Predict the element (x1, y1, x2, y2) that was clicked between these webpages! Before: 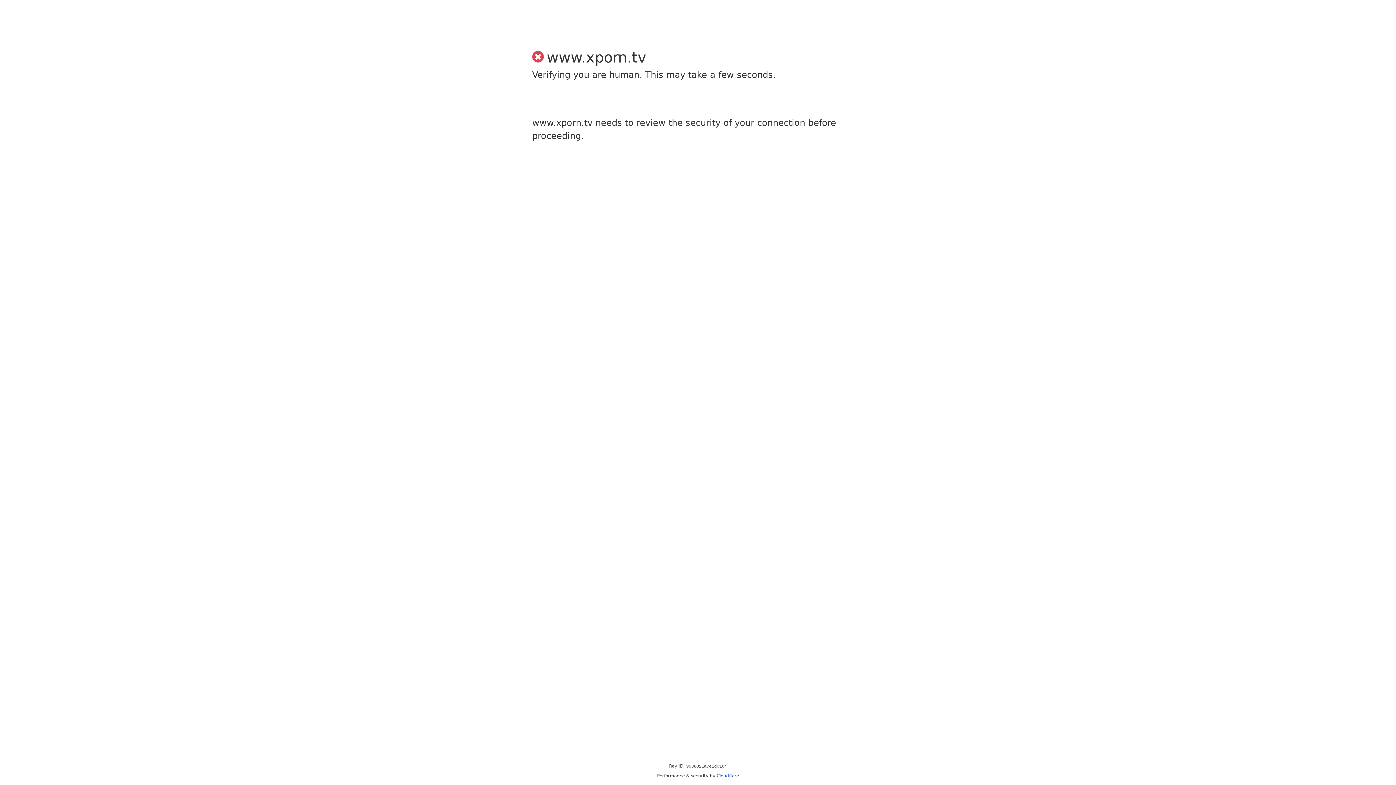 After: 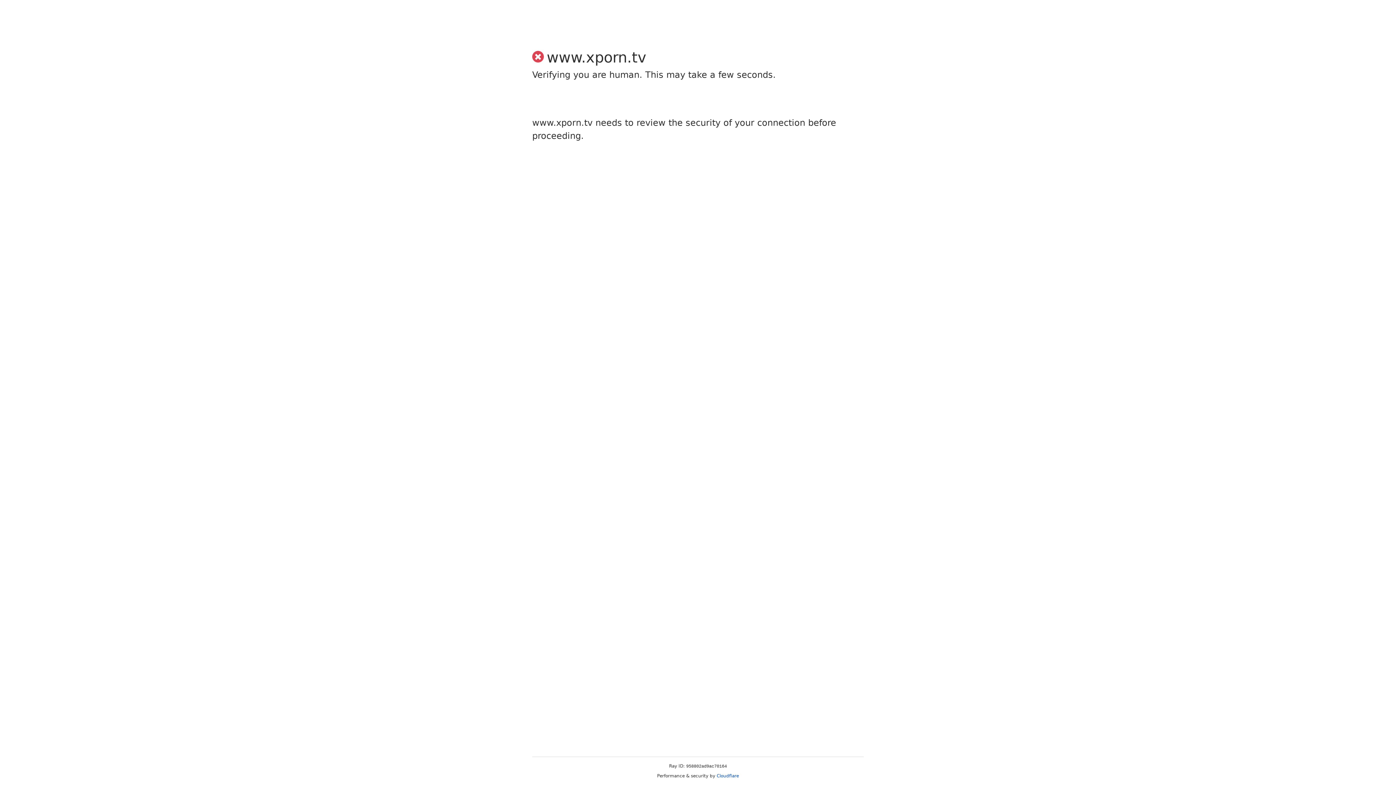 Action: bbox: (716, 773, 739, 778) label: Cloudflare